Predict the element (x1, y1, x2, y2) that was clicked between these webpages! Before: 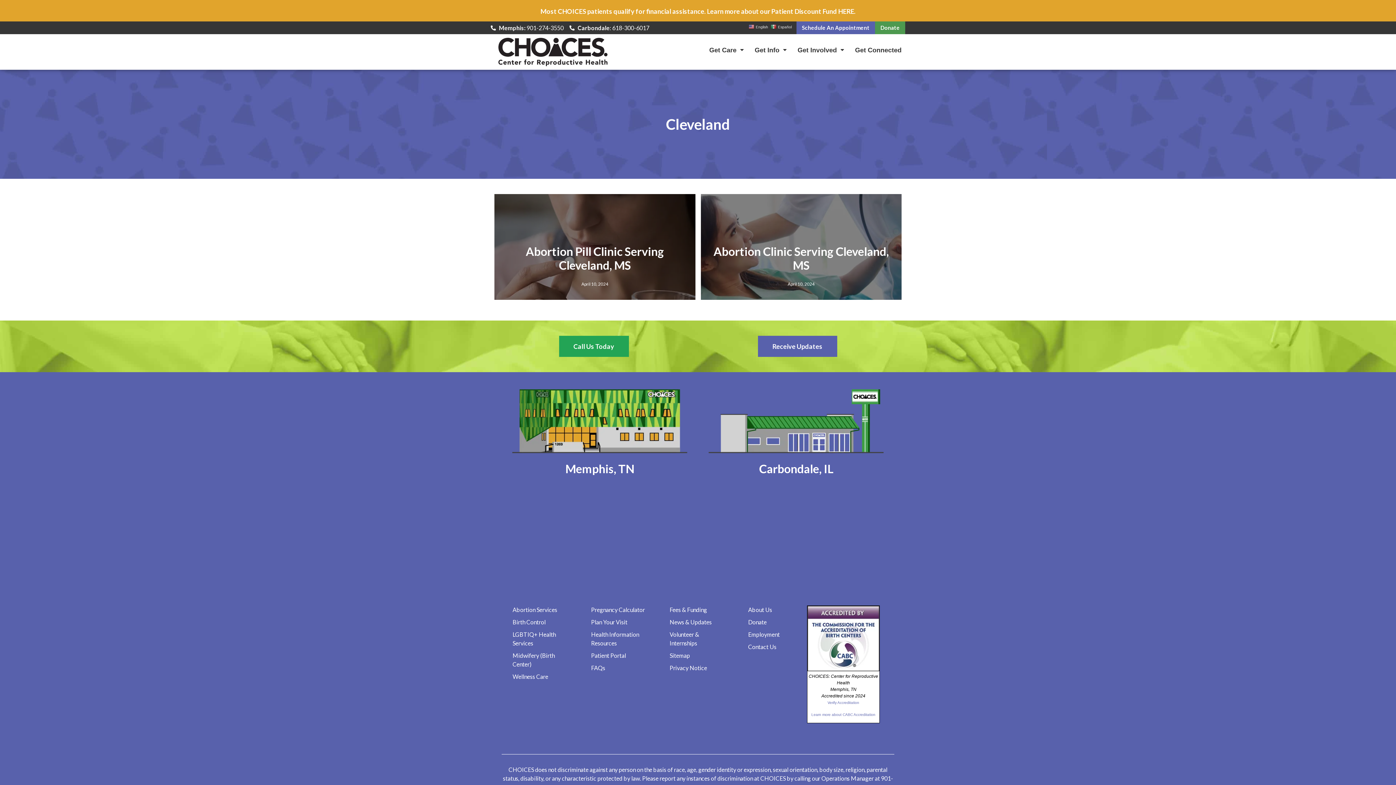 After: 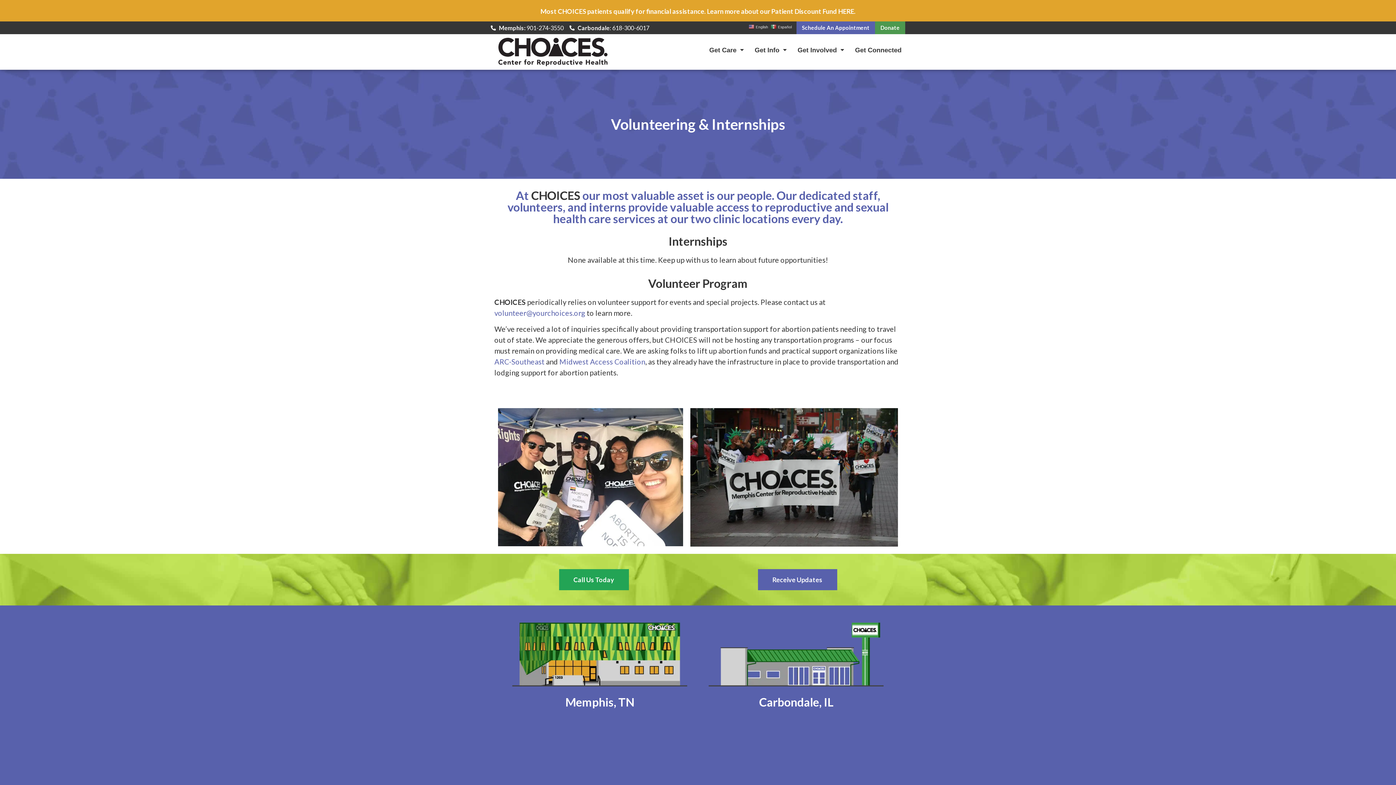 Action: bbox: (669, 630, 726, 648) label: Volunteer & Internships